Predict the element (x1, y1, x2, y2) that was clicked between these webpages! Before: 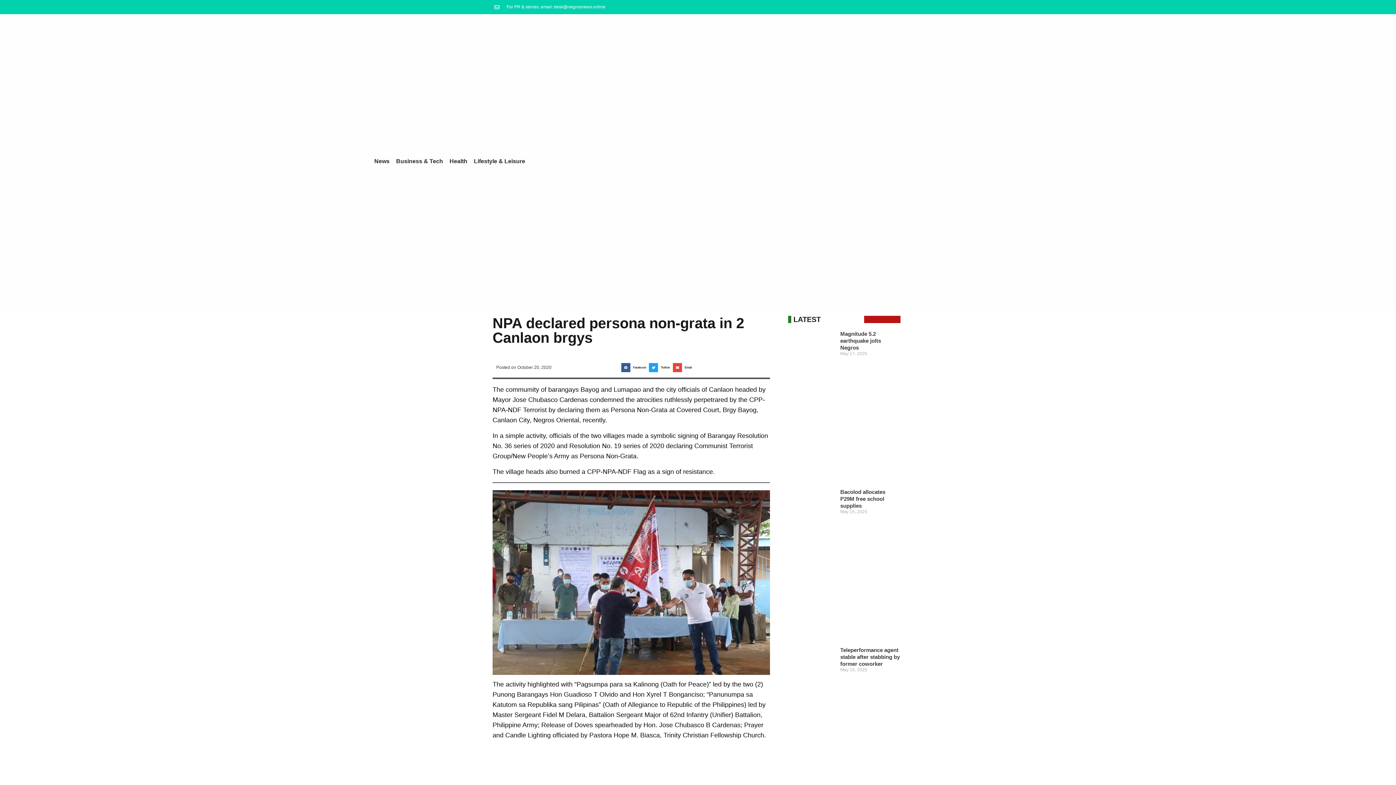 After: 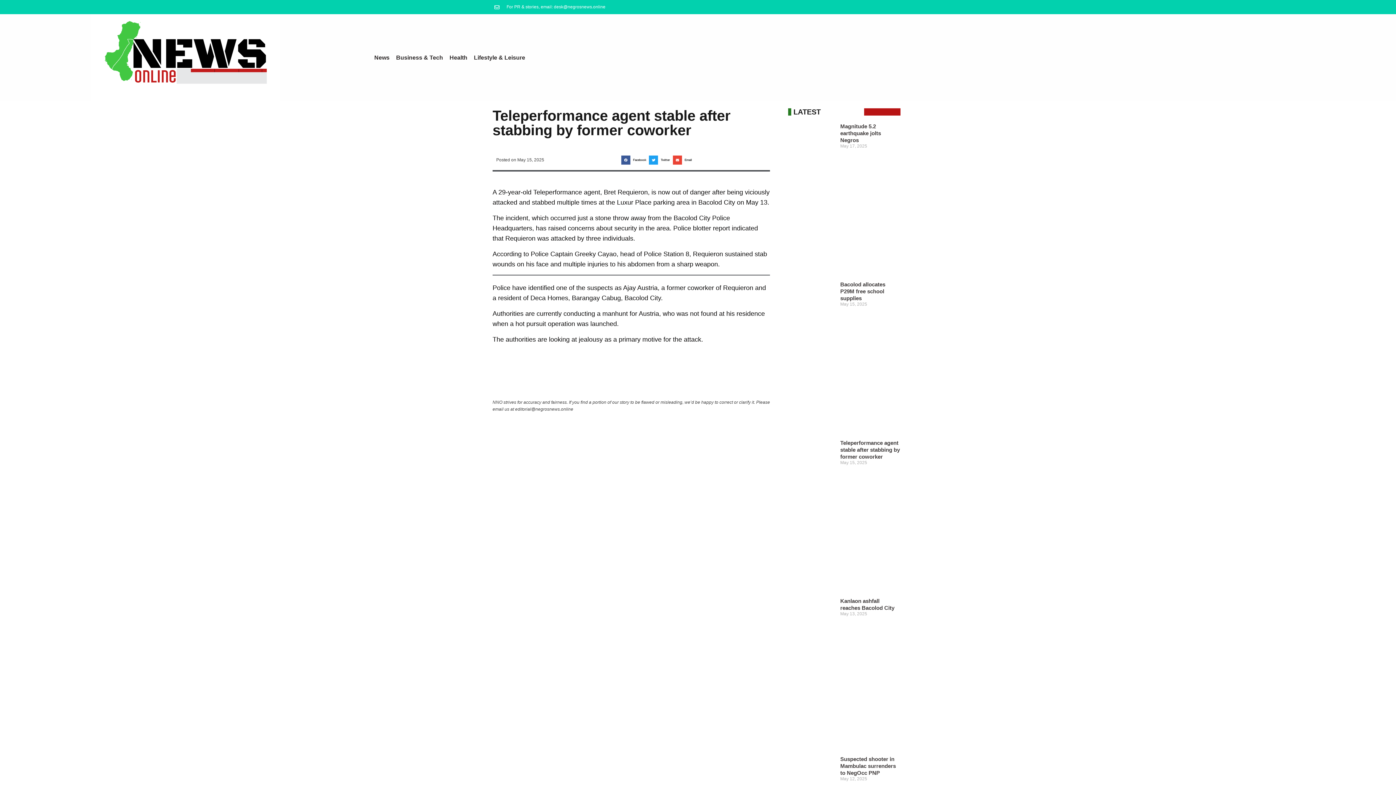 Action: bbox: (788, 647, 833, 792)